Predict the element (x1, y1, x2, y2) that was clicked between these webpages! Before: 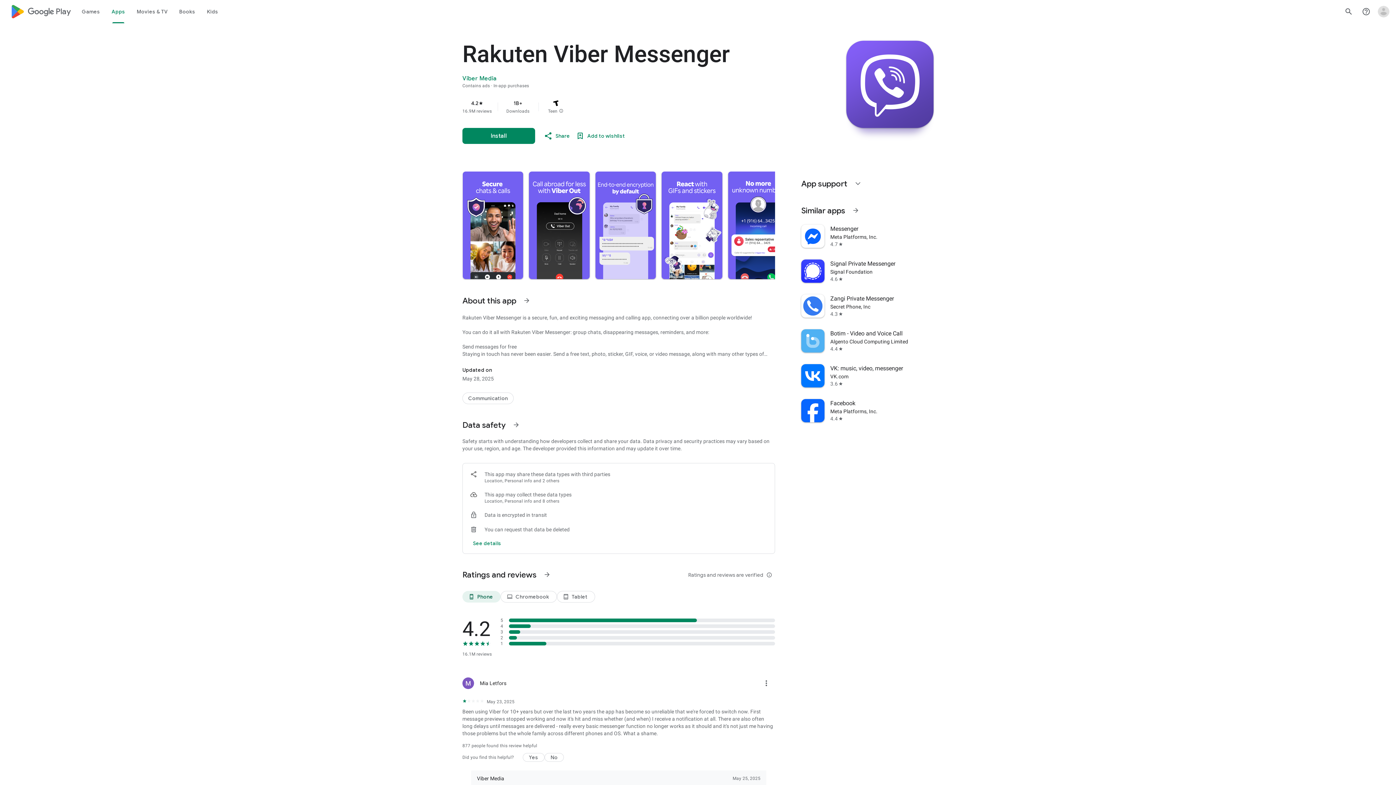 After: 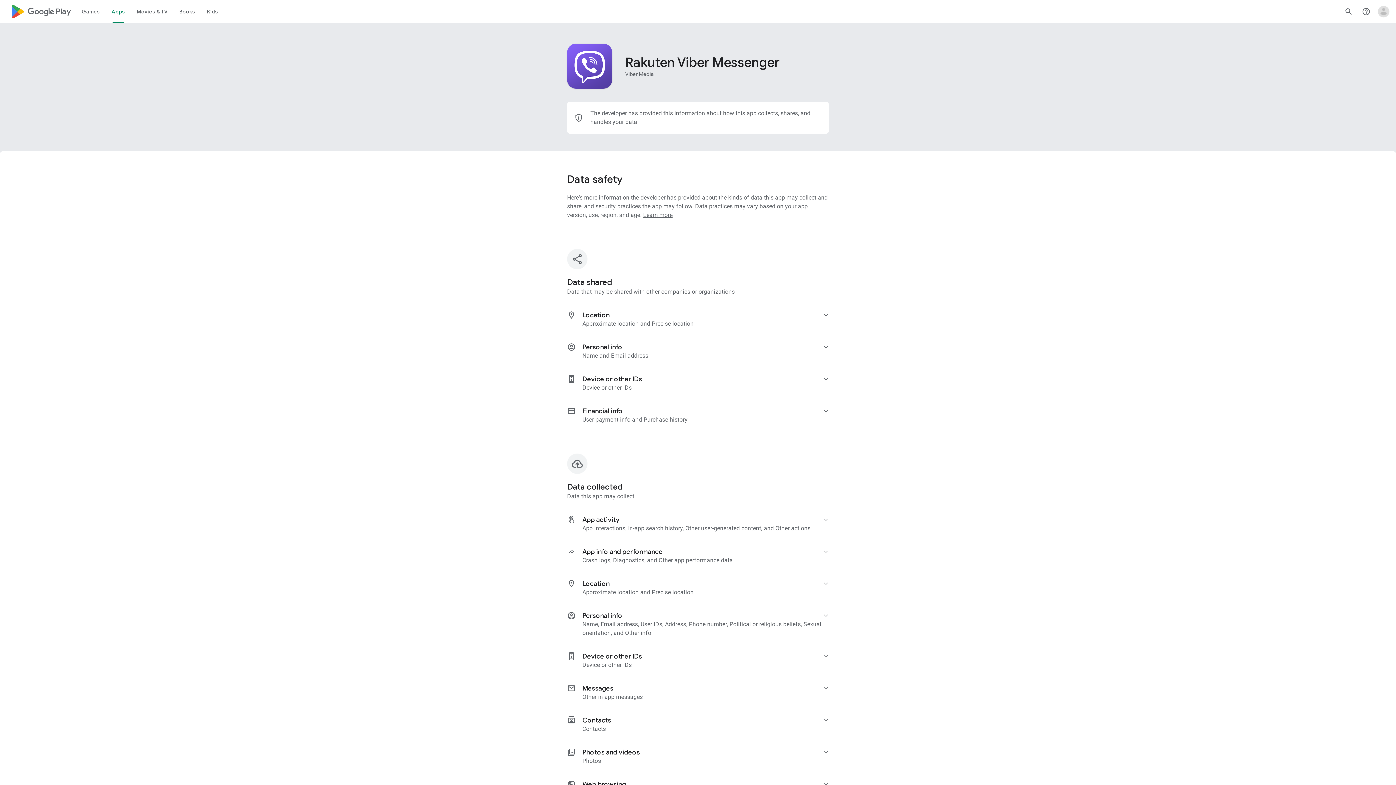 Action: label: See more information on Data safety bbox: (507, 416, 525, 433)